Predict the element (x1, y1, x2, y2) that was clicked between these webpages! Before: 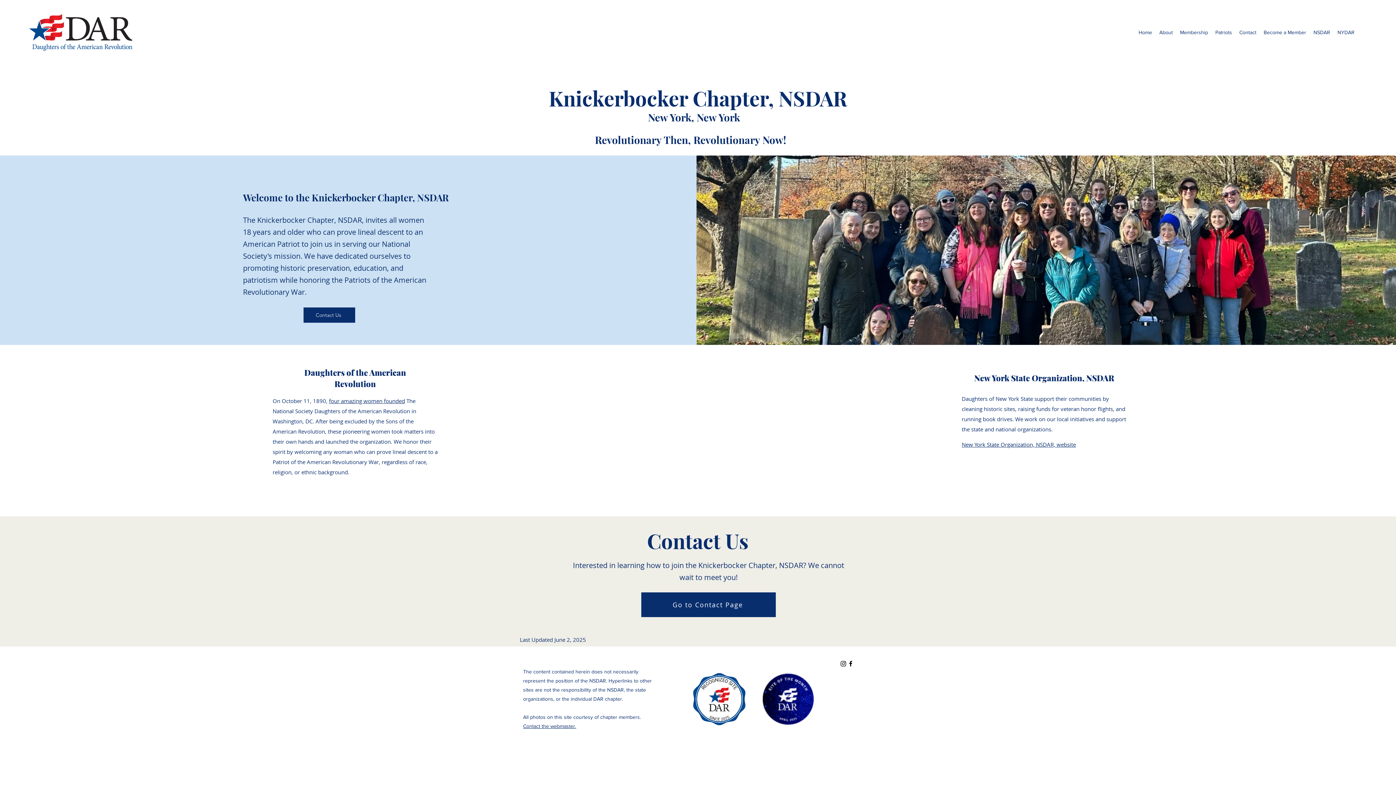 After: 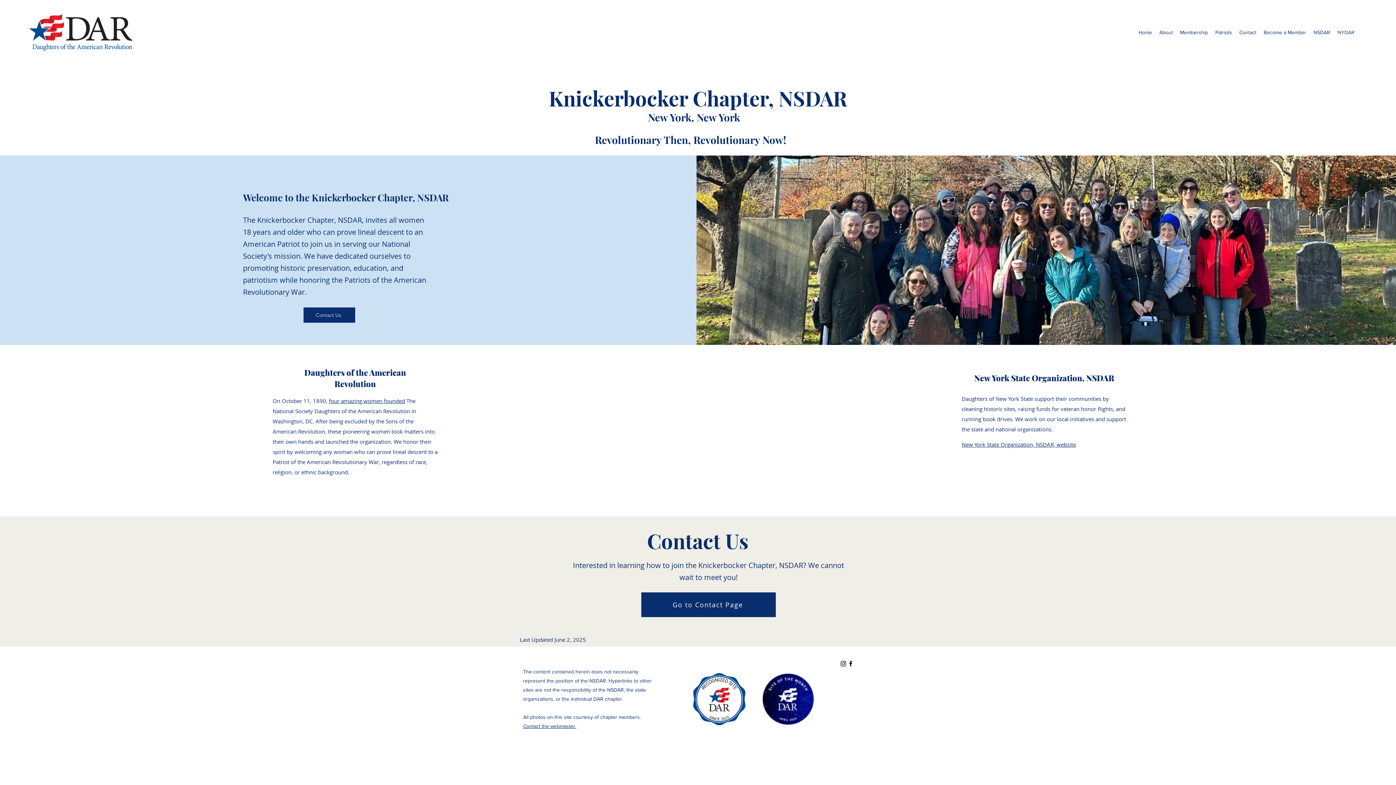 Action: label: NYDAR bbox: (1334, 24, 1358, 40)